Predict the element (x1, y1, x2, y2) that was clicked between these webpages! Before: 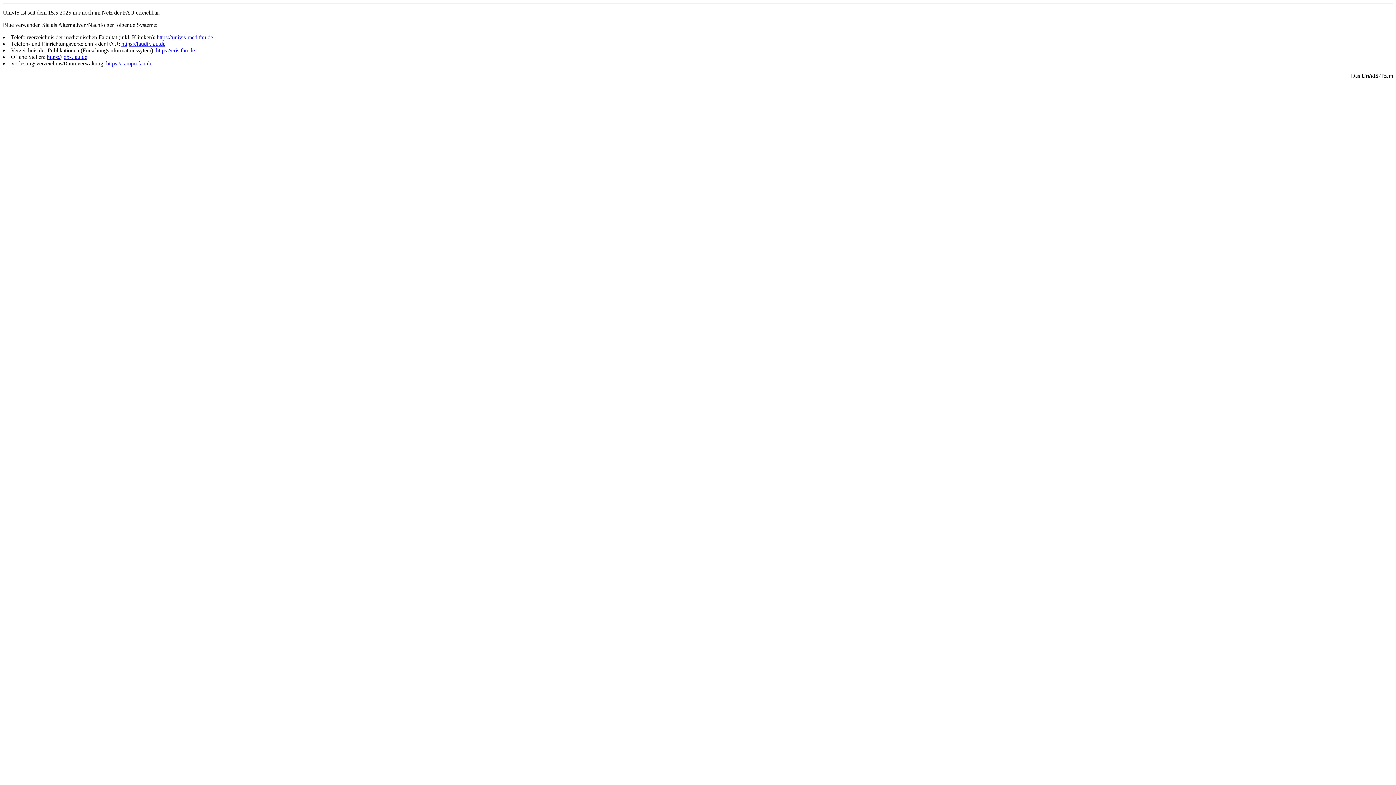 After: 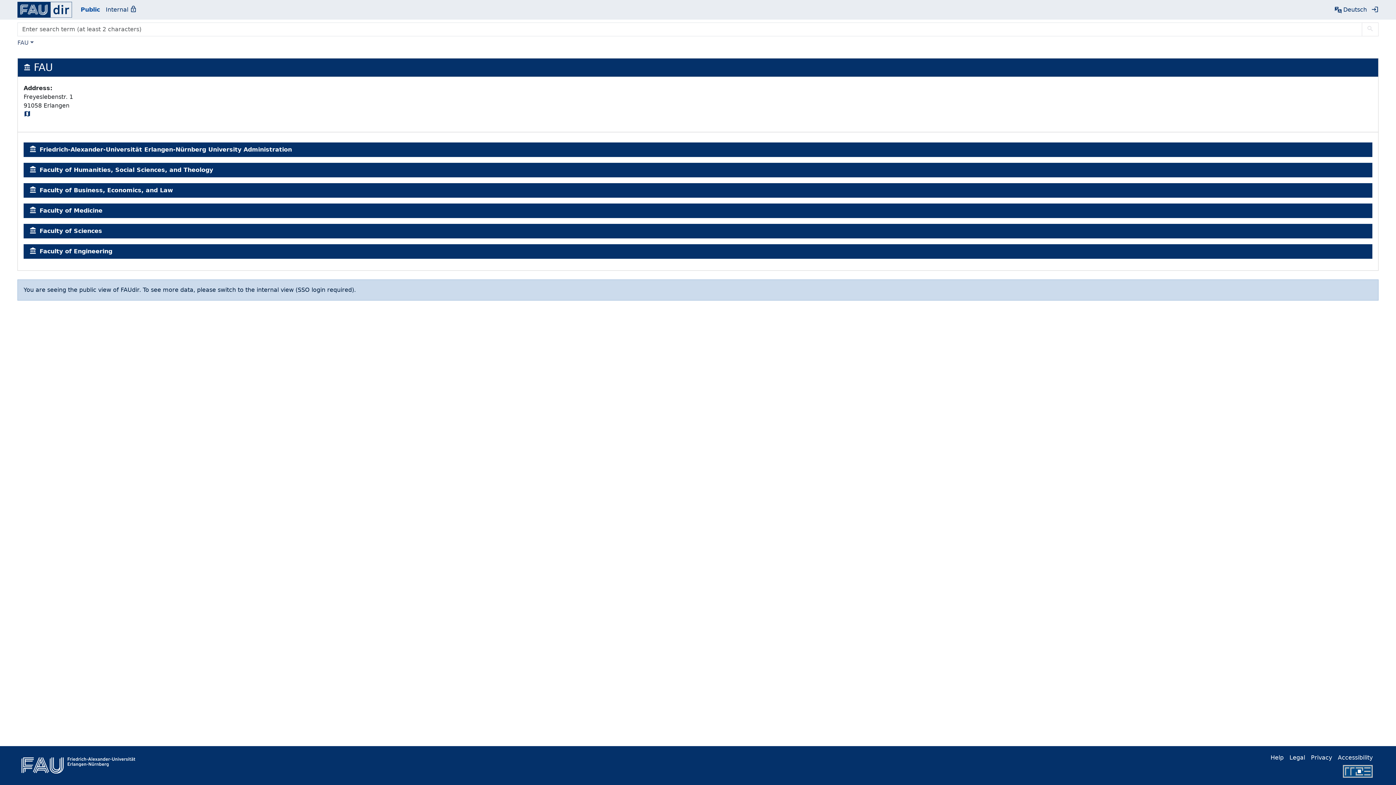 Action: label: https://faudir.fau.de bbox: (121, 40, 165, 46)